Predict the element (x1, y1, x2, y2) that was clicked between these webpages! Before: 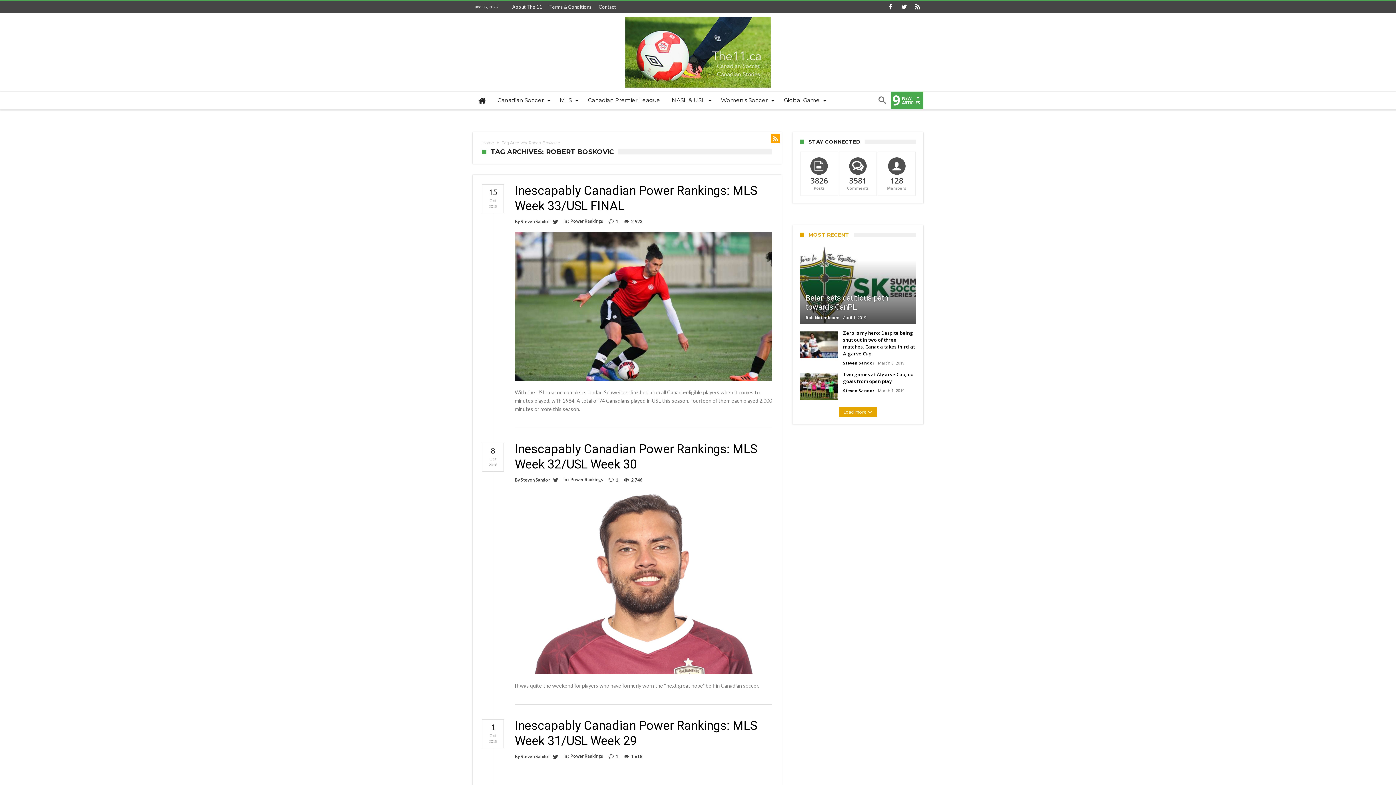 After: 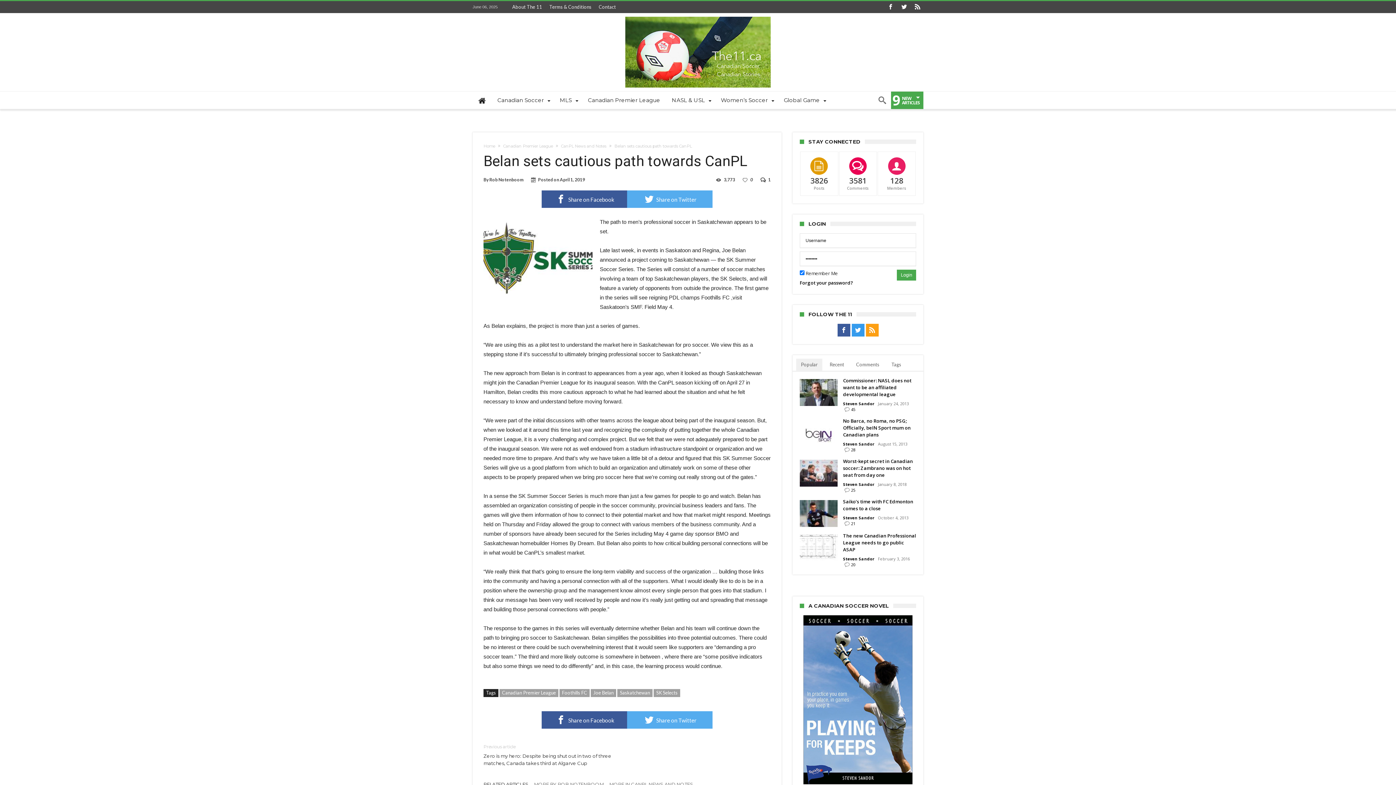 Action: bbox: (800, 244, 916, 324)